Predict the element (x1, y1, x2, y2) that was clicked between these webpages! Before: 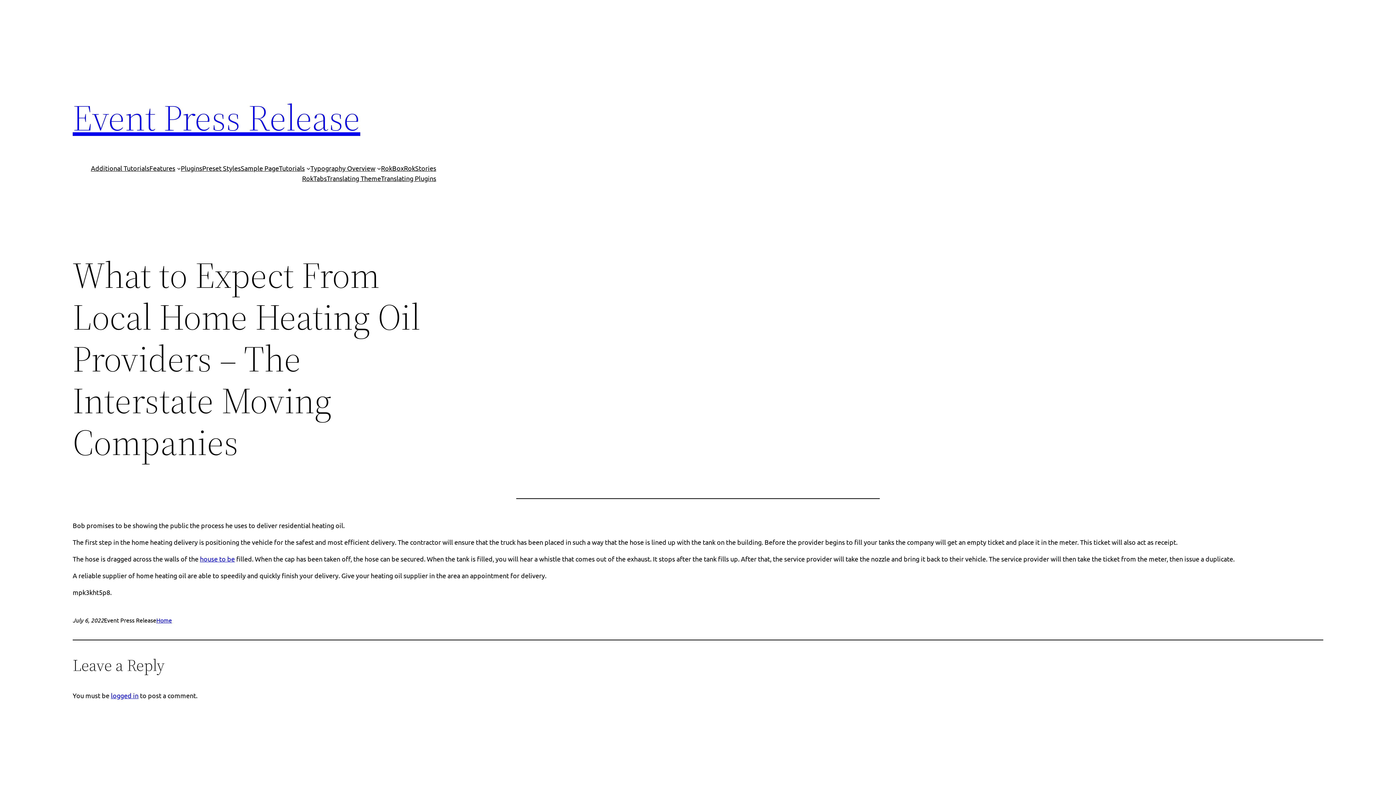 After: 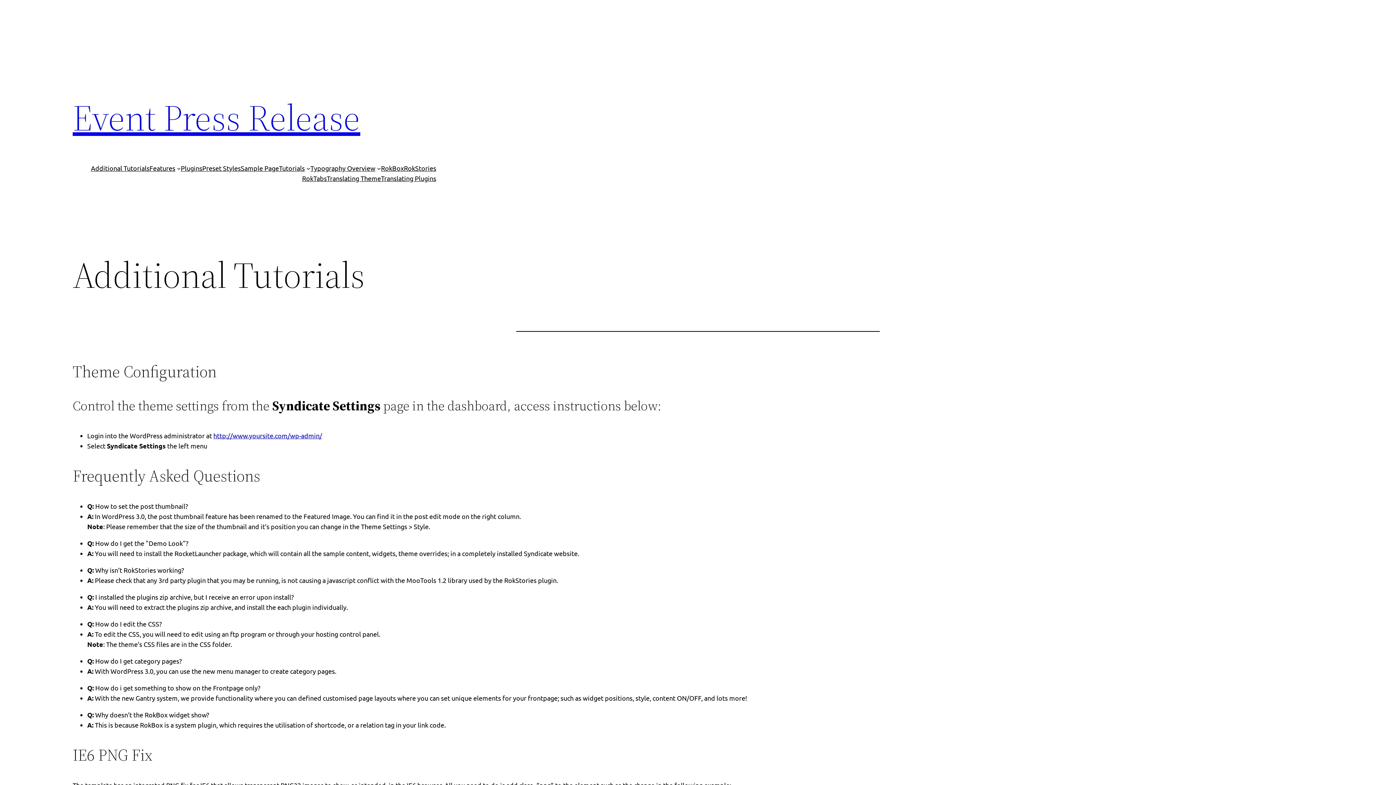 Action: bbox: (90, 163, 149, 173) label: Additional Tutorials